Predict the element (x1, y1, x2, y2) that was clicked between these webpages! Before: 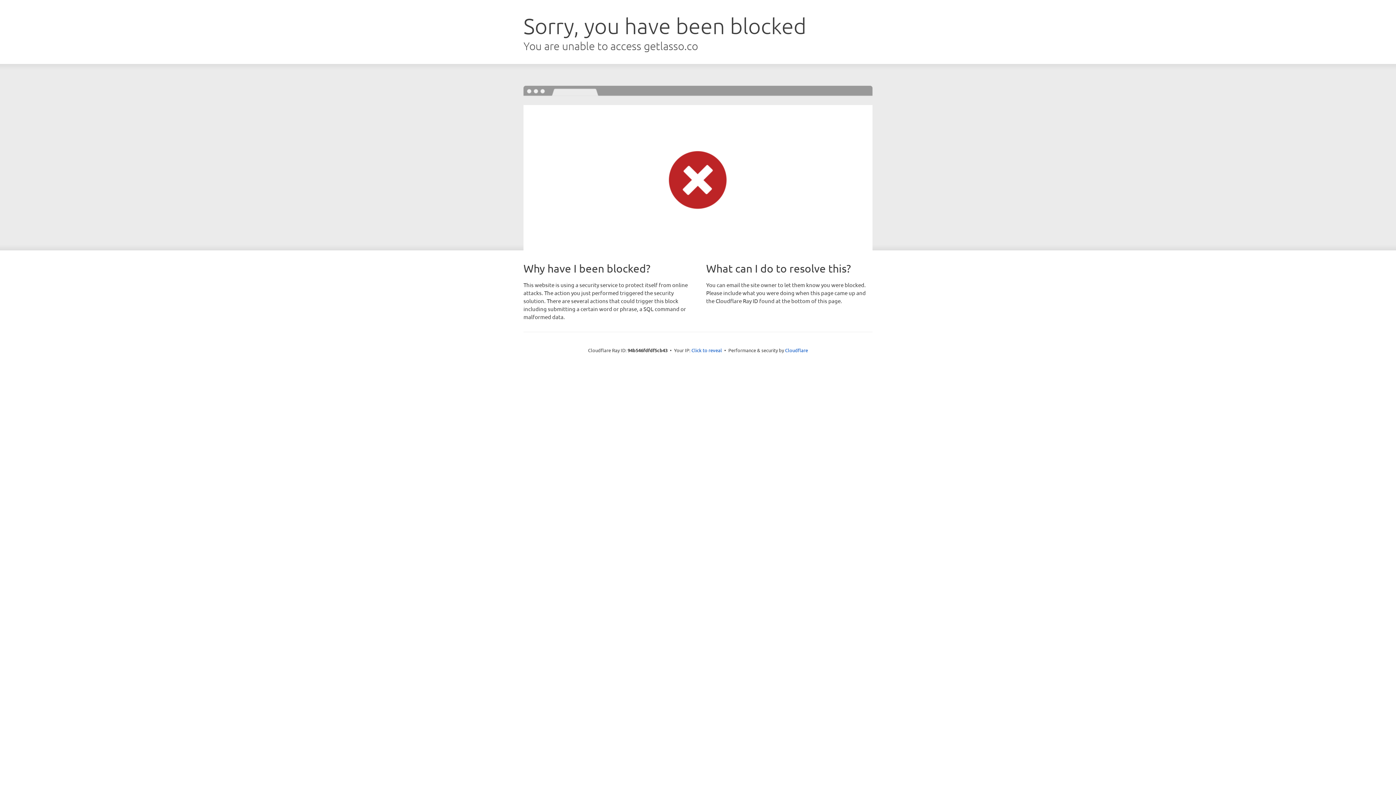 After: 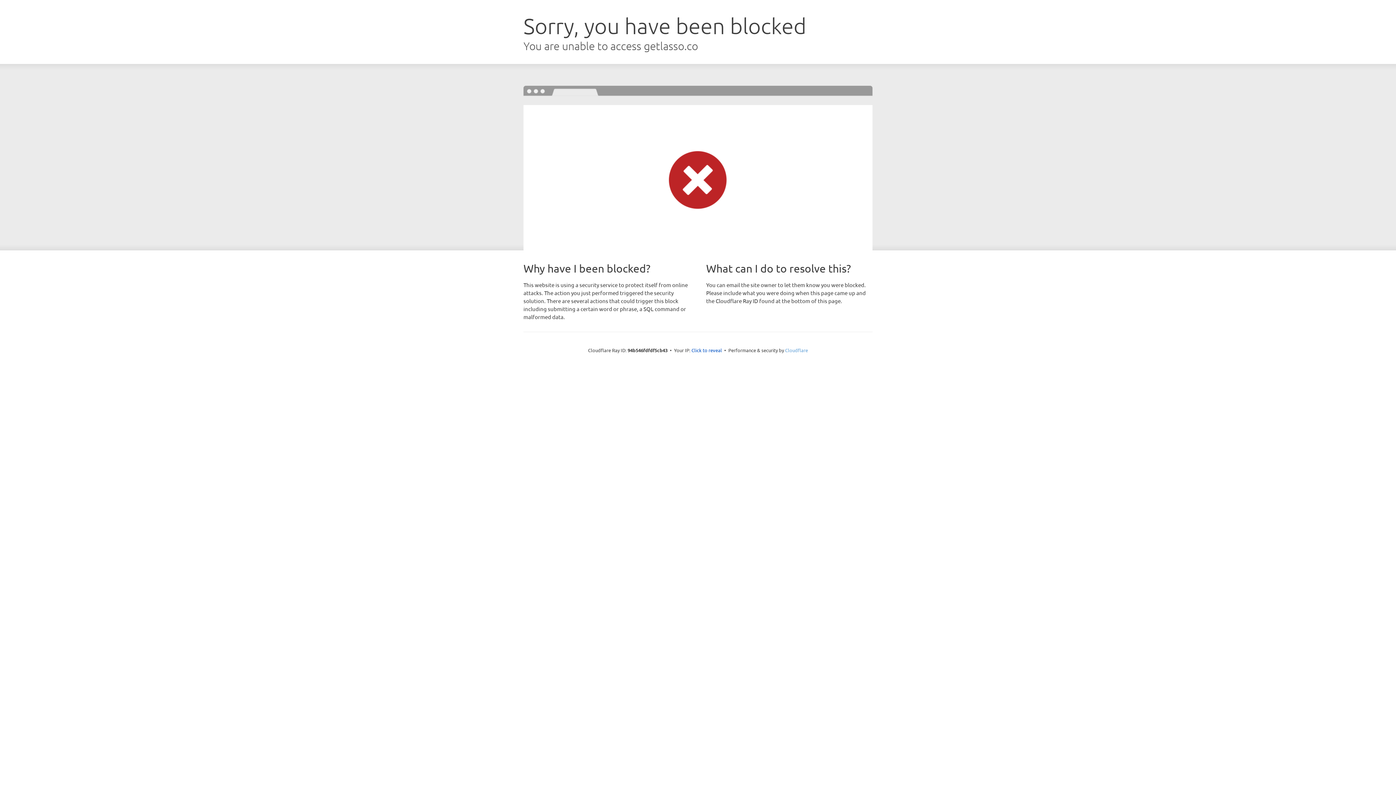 Action: bbox: (785, 347, 808, 353) label: Cloudflare